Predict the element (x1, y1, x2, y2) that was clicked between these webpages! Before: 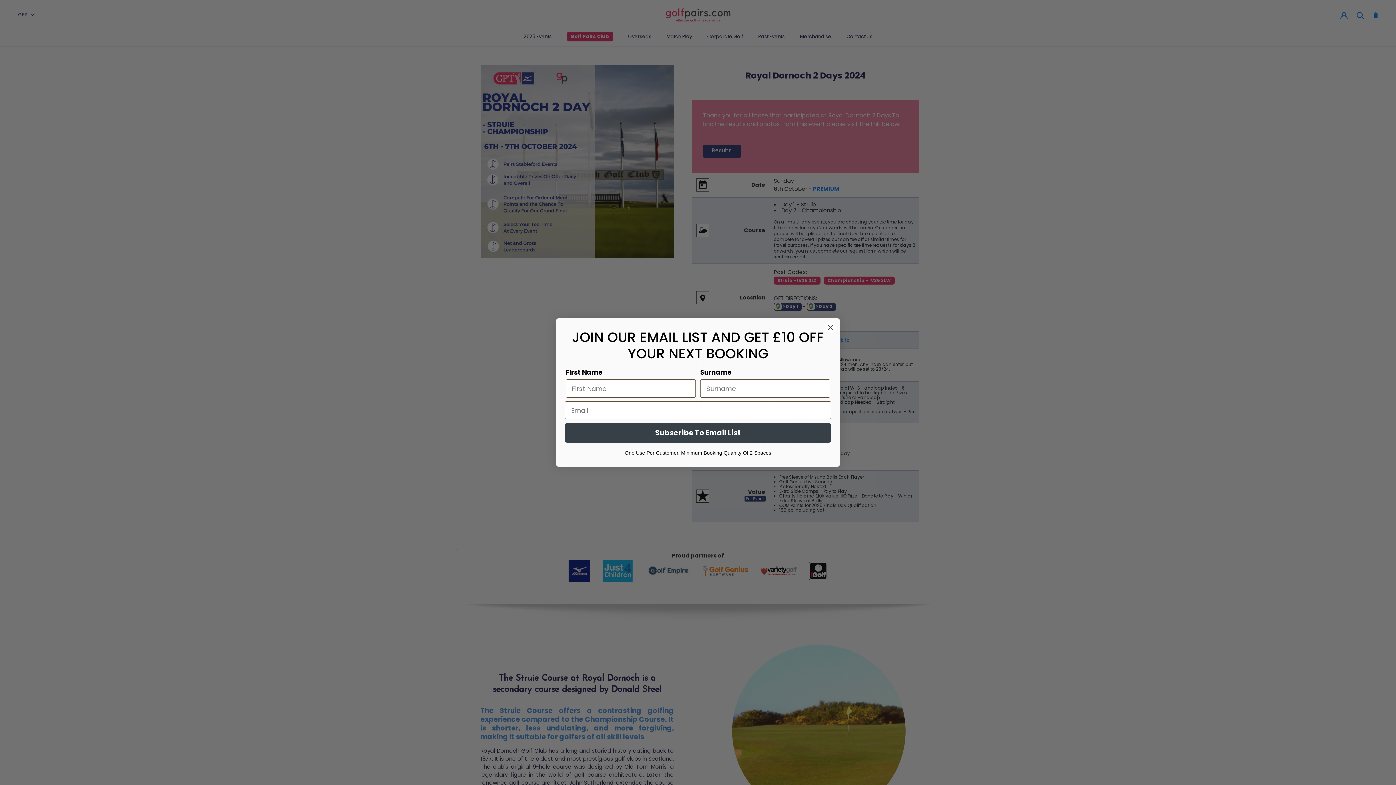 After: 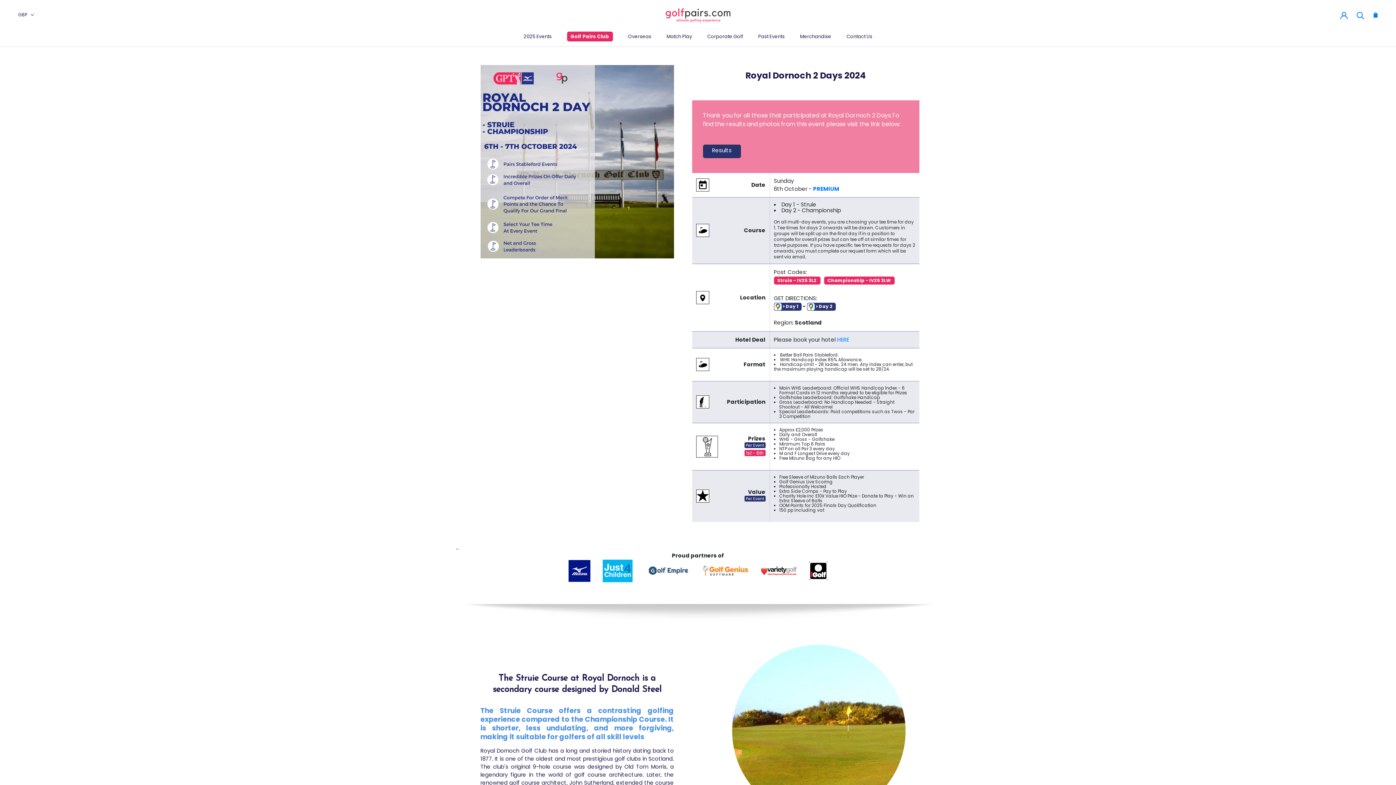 Action: label: Close dialog bbox: (824, 321, 837, 334)